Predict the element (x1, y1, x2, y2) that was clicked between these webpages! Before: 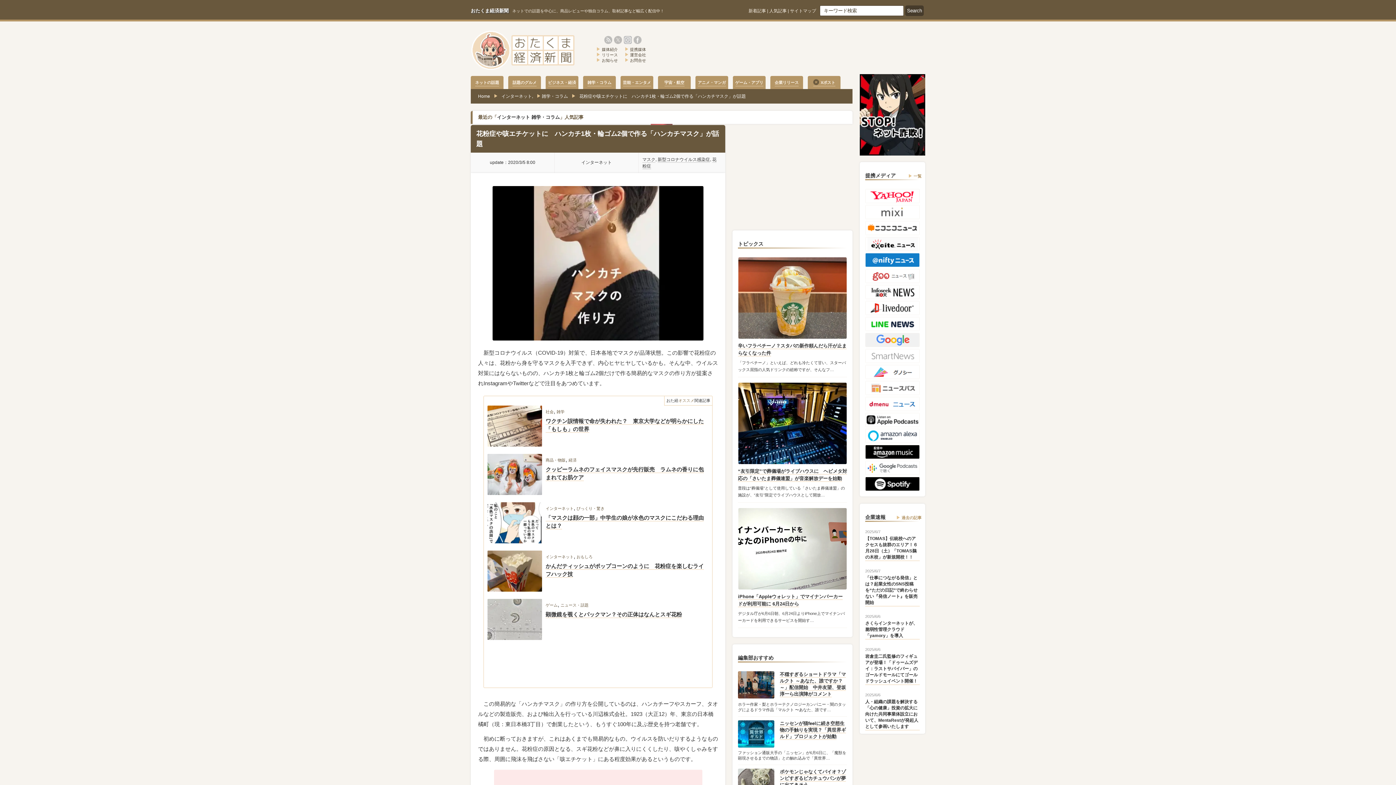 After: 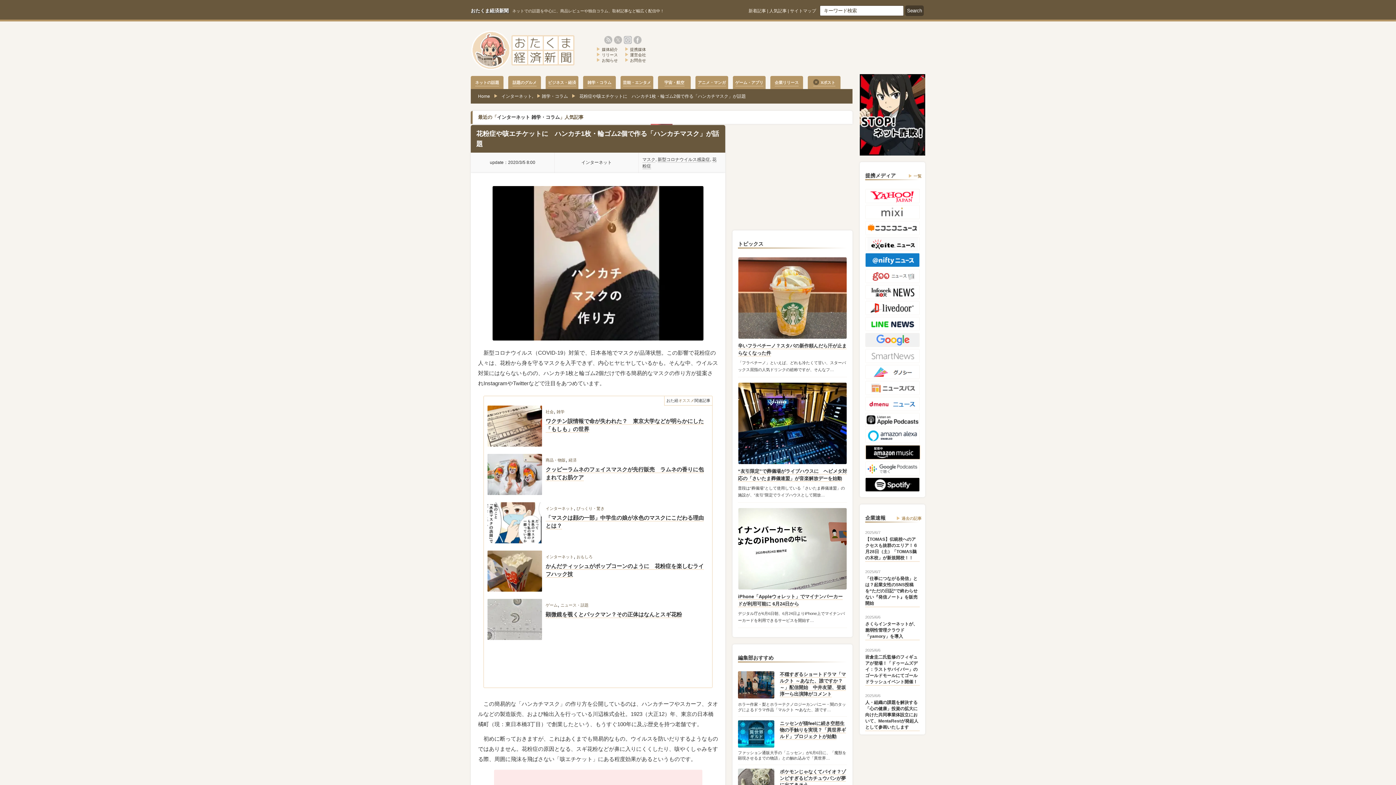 Action: bbox: (865, 445, 920, 449)